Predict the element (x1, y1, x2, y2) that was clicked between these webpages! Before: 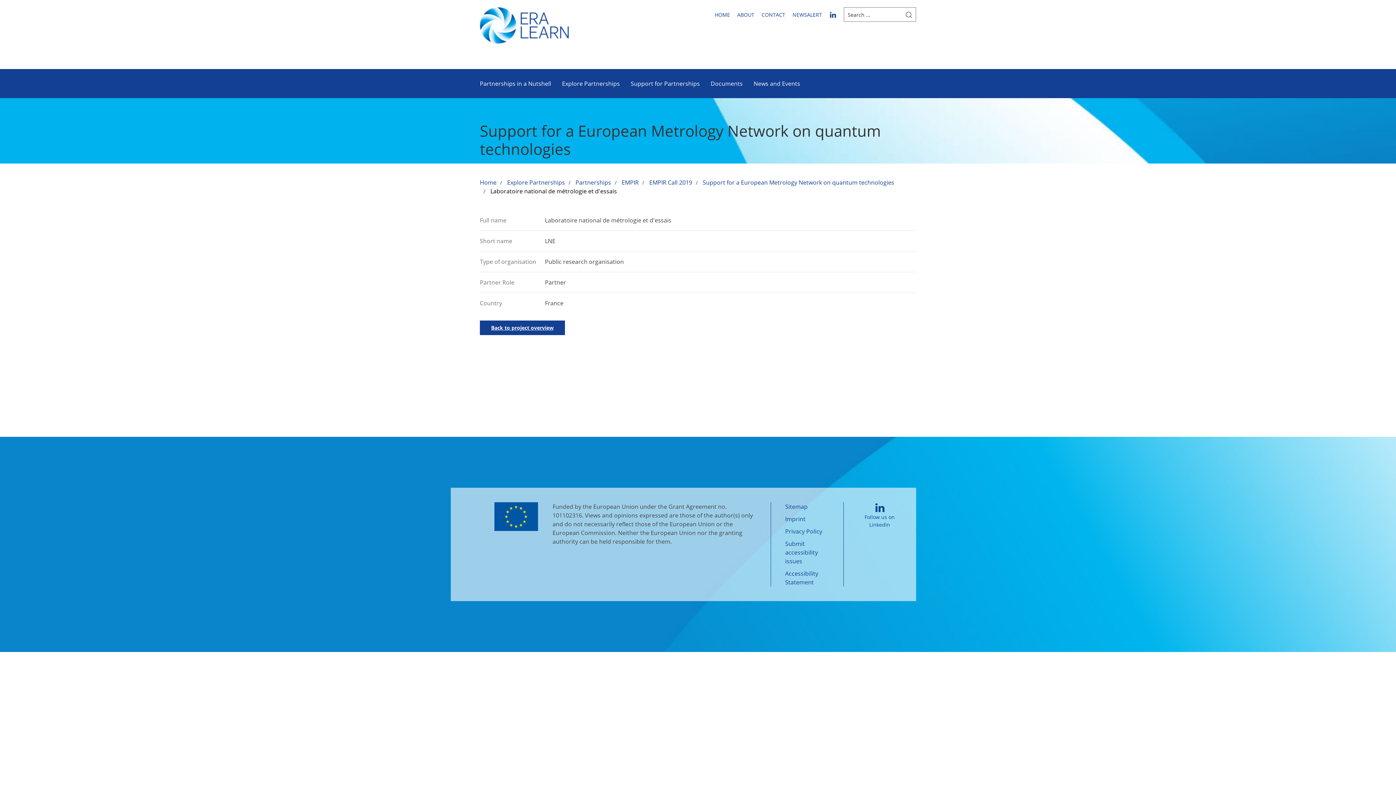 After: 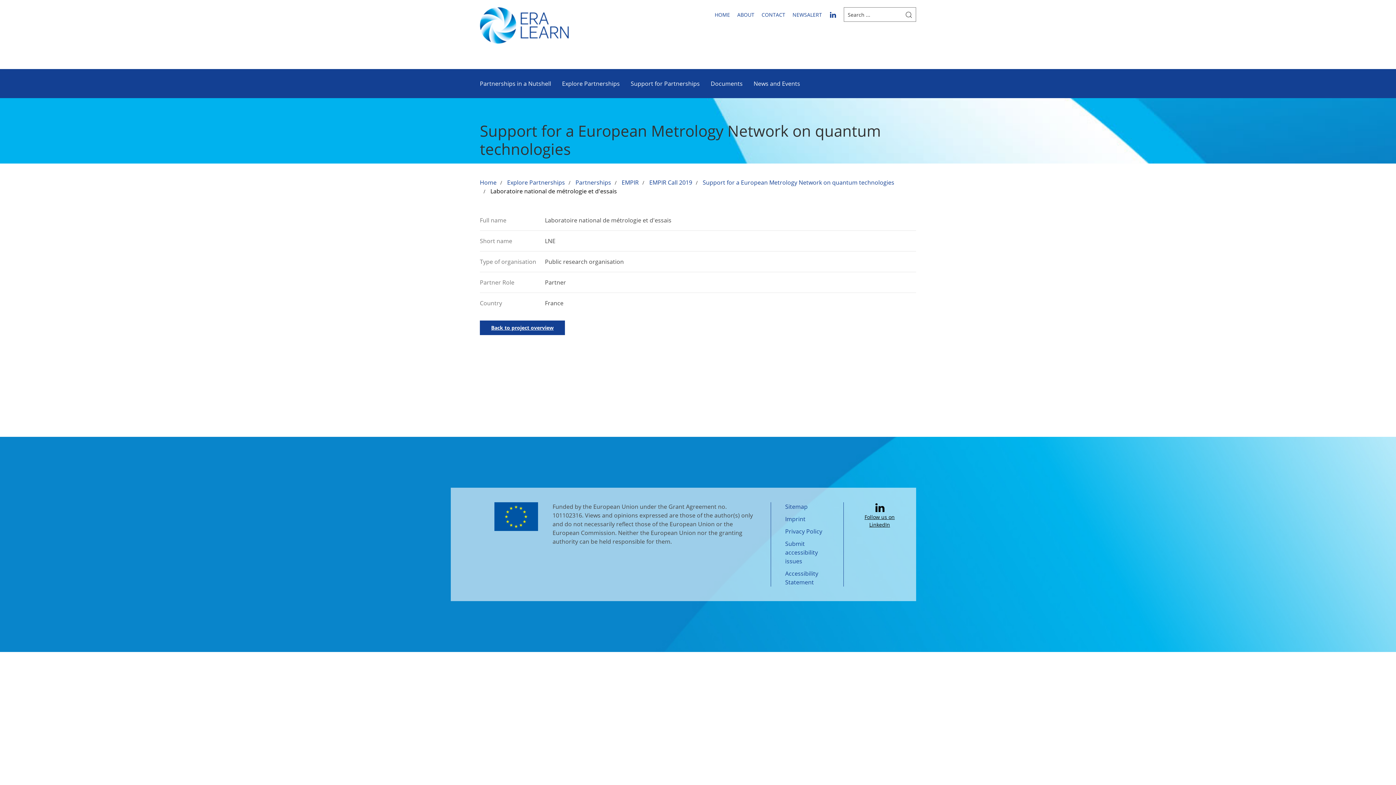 Action: label: 
Follow us on LinkedIn
 bbox: (864, 503, 894, 528)